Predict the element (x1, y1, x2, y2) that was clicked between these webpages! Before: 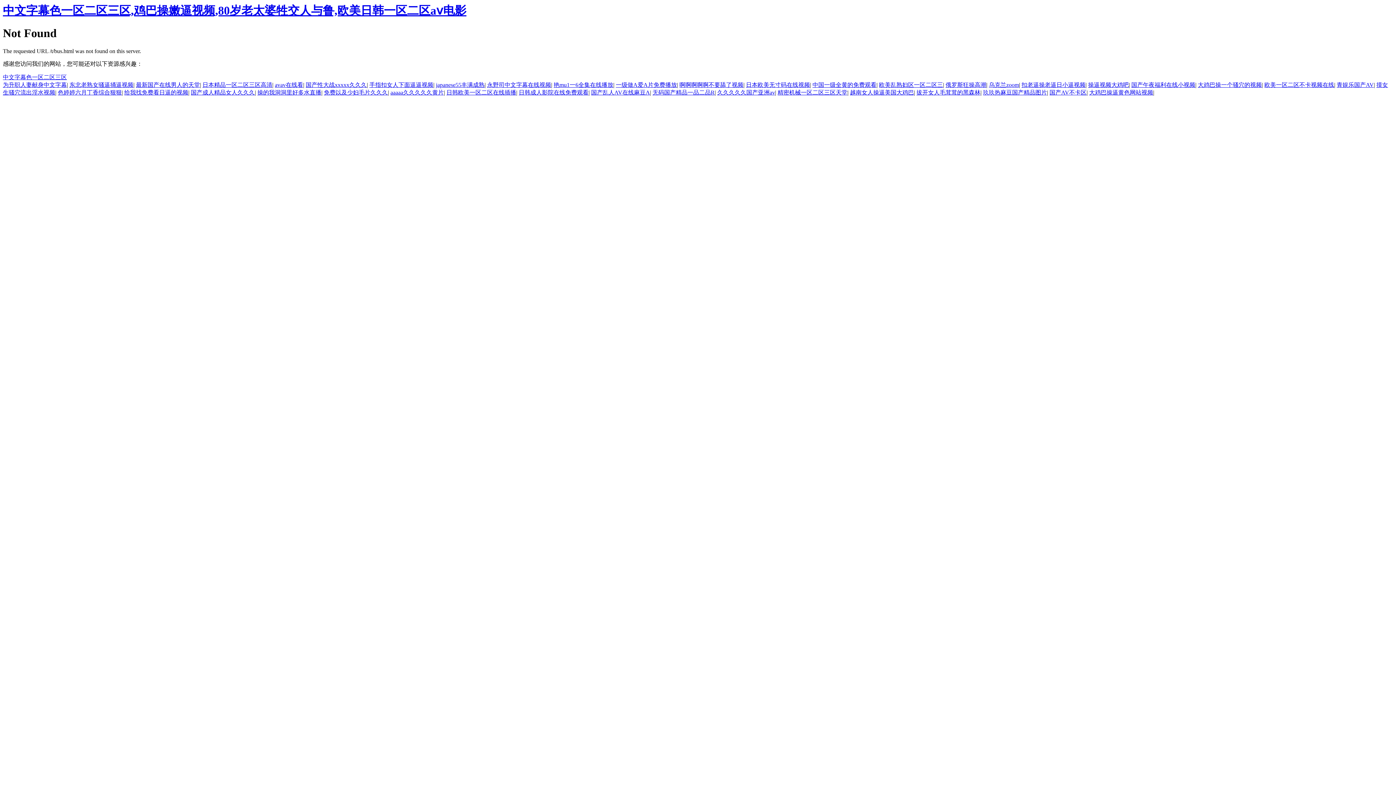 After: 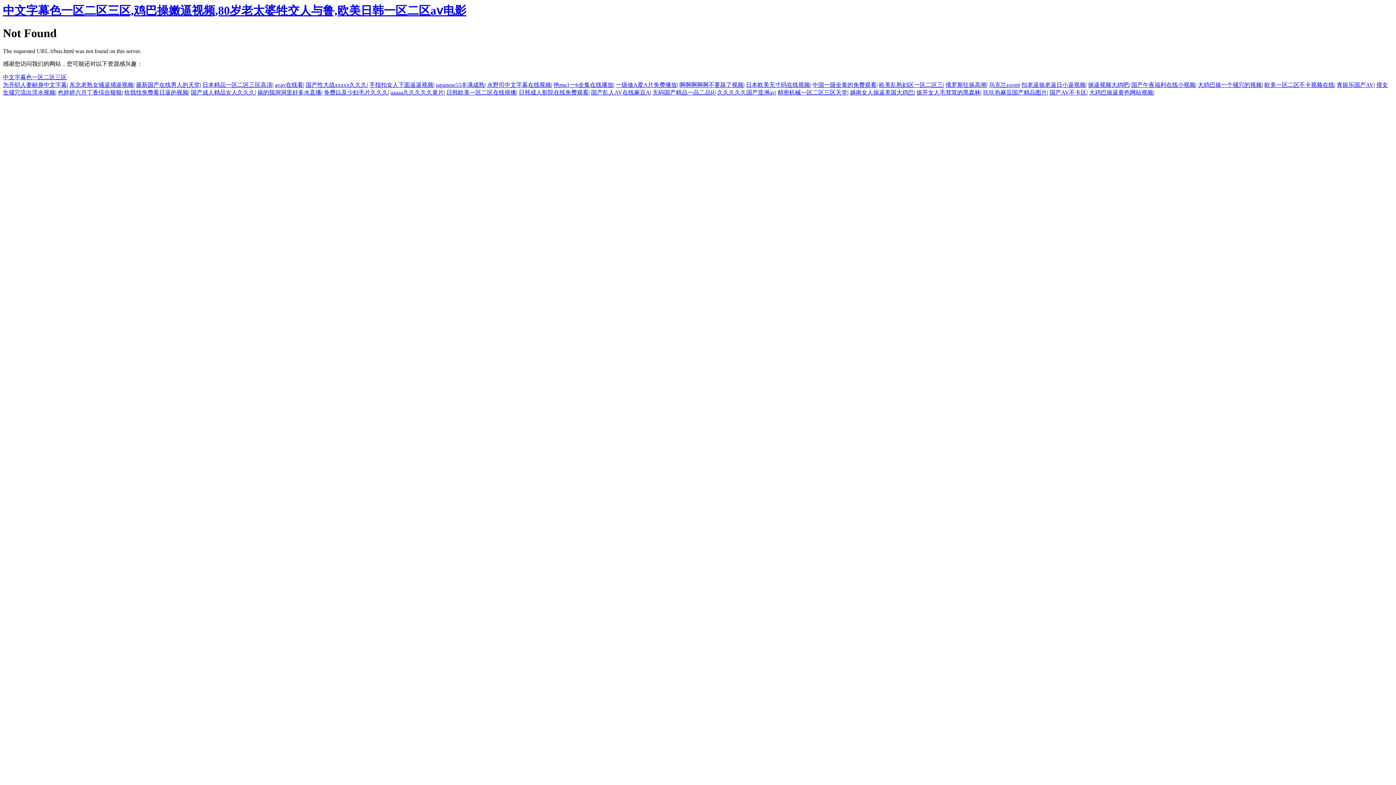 Action: label: 艳mu1一6全集在线播放 bbox: (553, 81, 613, 87)